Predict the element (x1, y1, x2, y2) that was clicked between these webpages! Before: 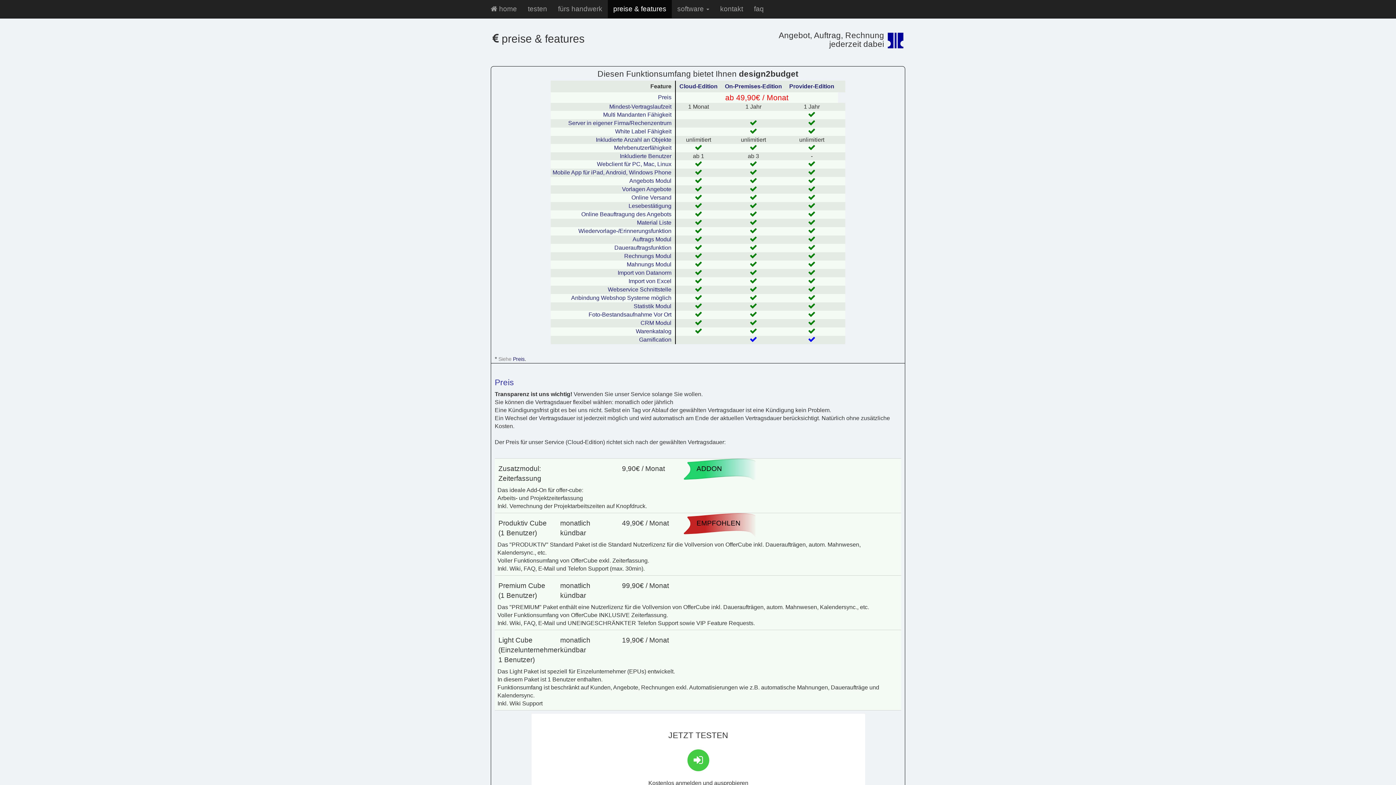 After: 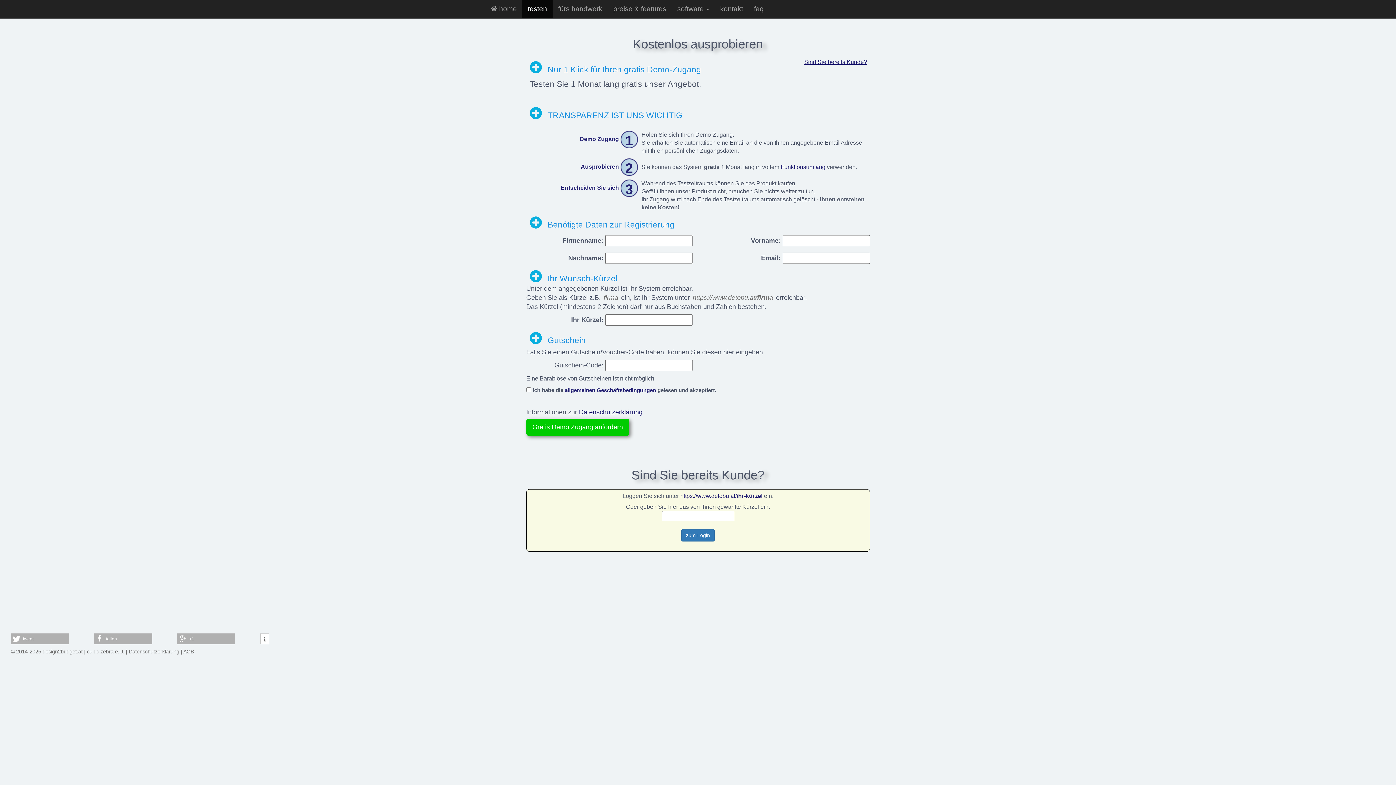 Action: label: testen bbox: (522, 0, 552, 18)